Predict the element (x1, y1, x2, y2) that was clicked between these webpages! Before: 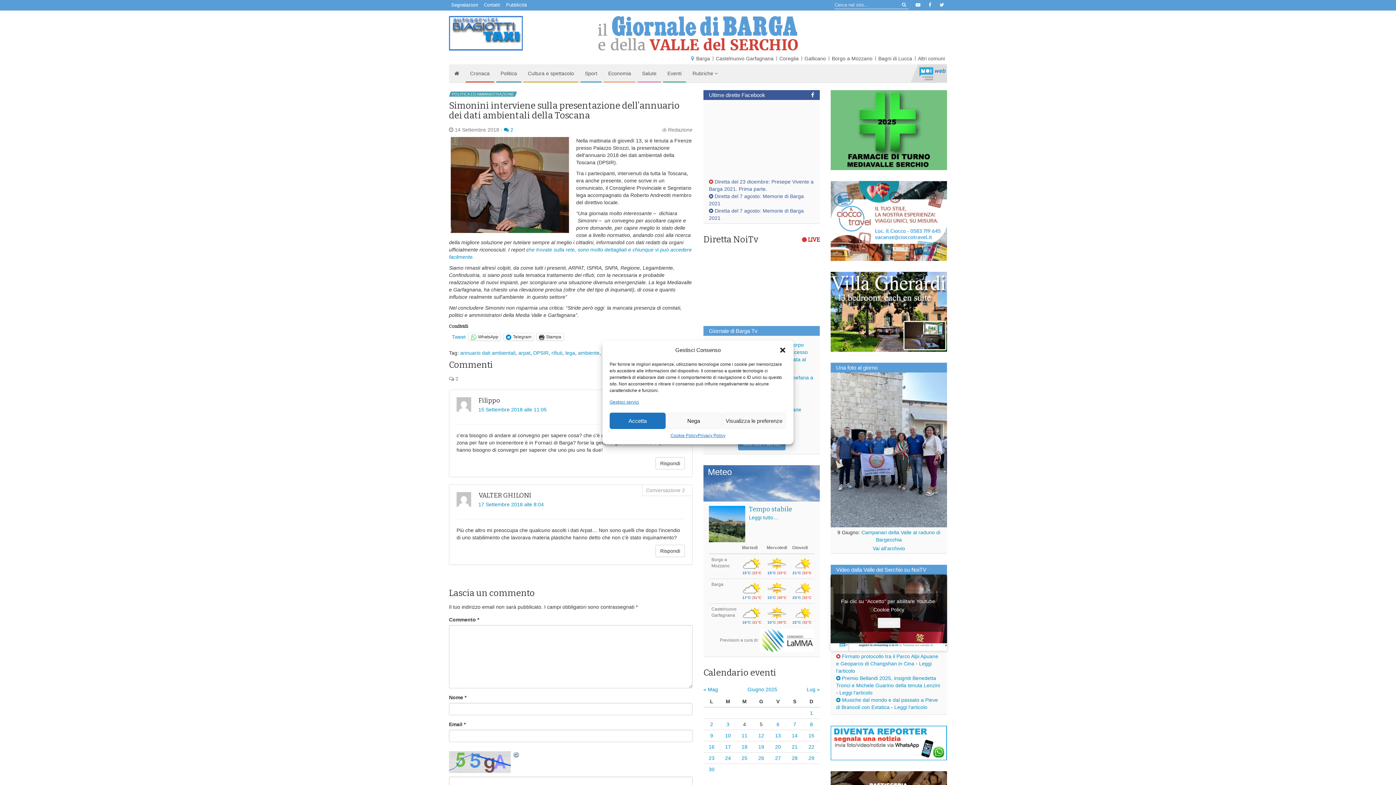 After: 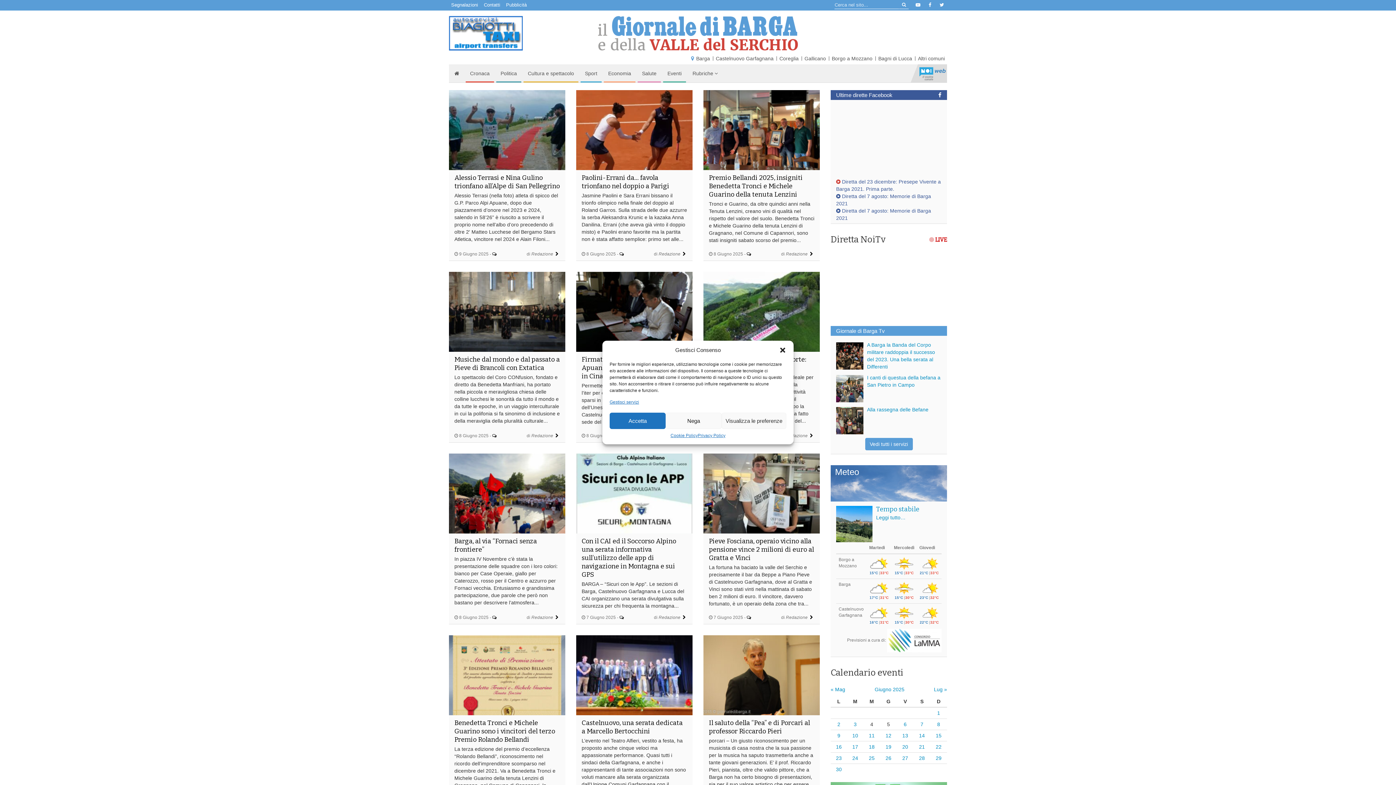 Action: label: Altri comuni bbox: (916, 52, 947, 64)